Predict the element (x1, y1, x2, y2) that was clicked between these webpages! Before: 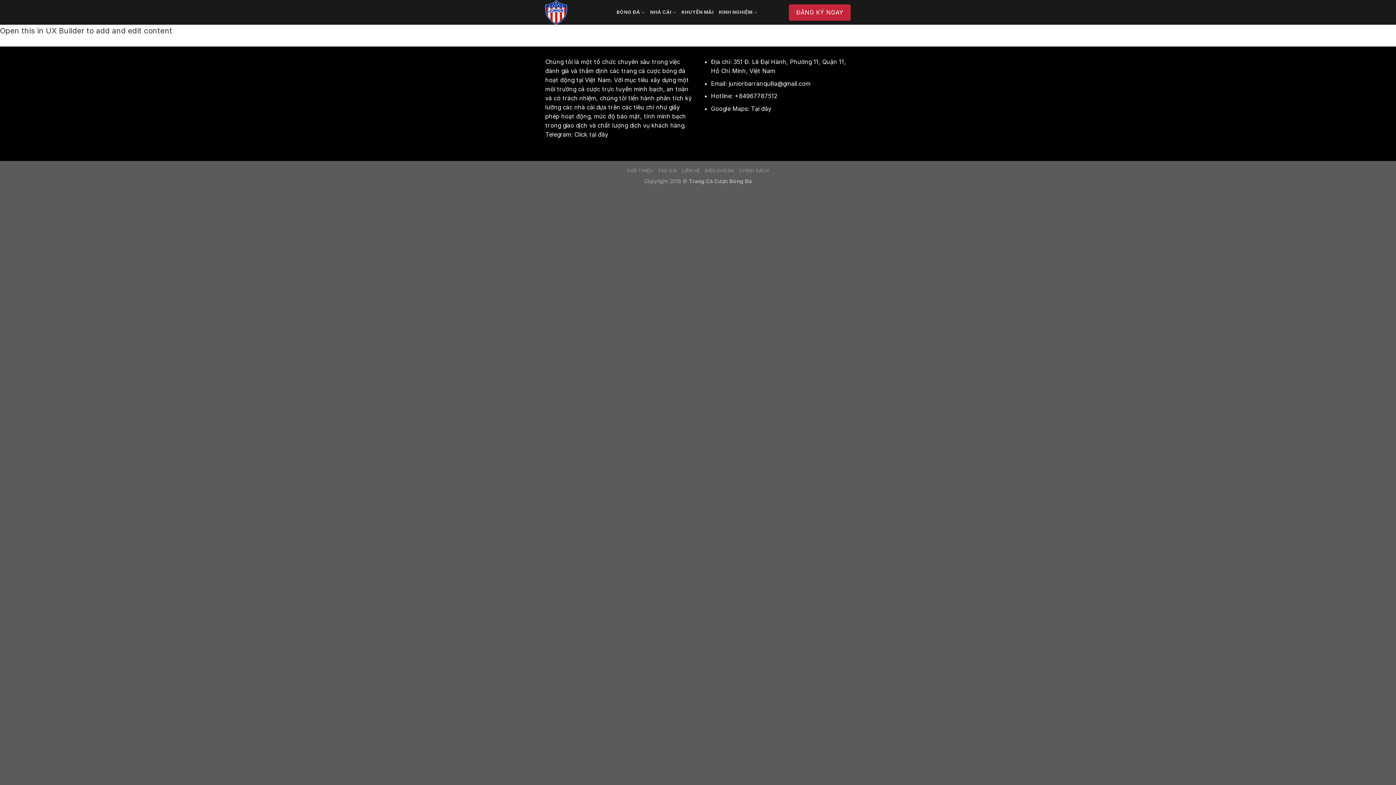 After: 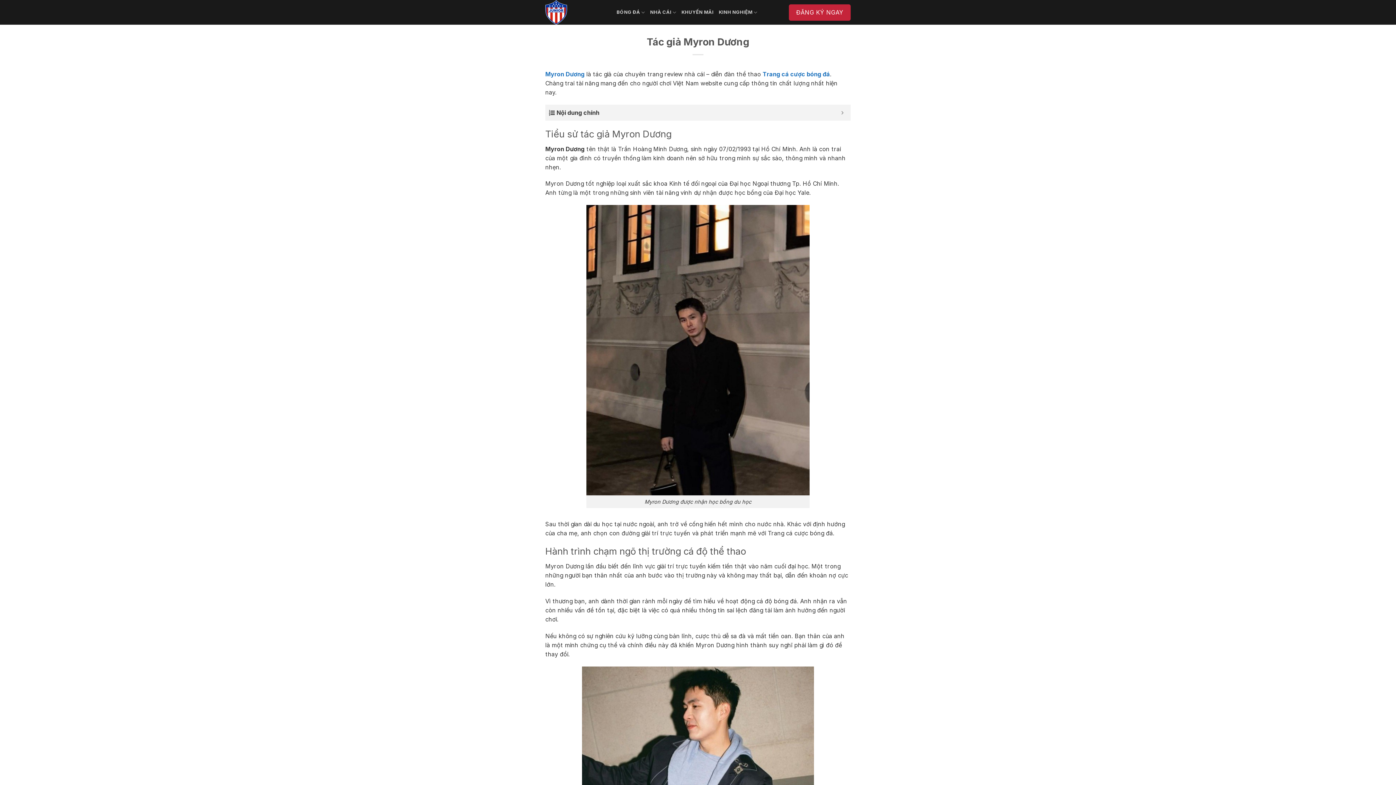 Action: bbox: (657, 168, 677, 173) label: TÁC GIẢ